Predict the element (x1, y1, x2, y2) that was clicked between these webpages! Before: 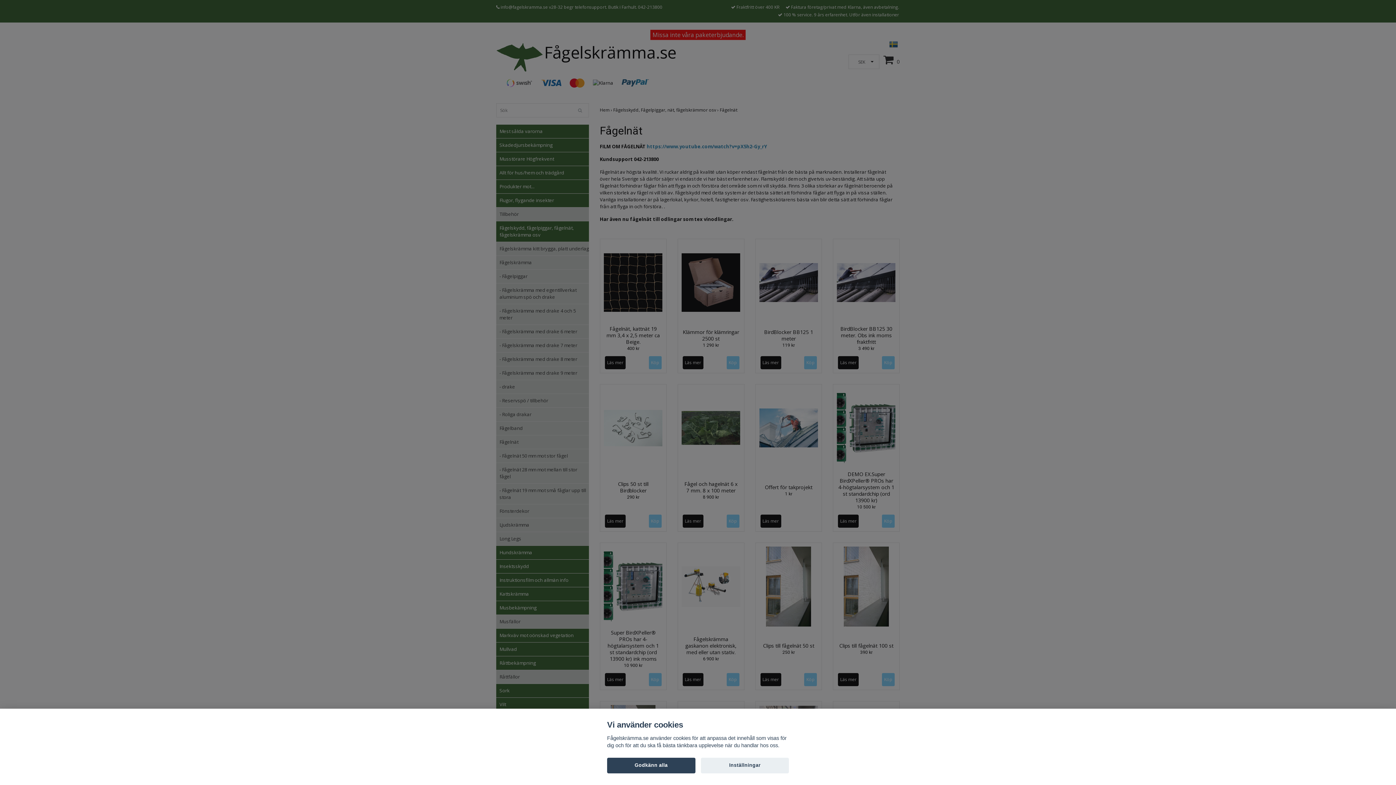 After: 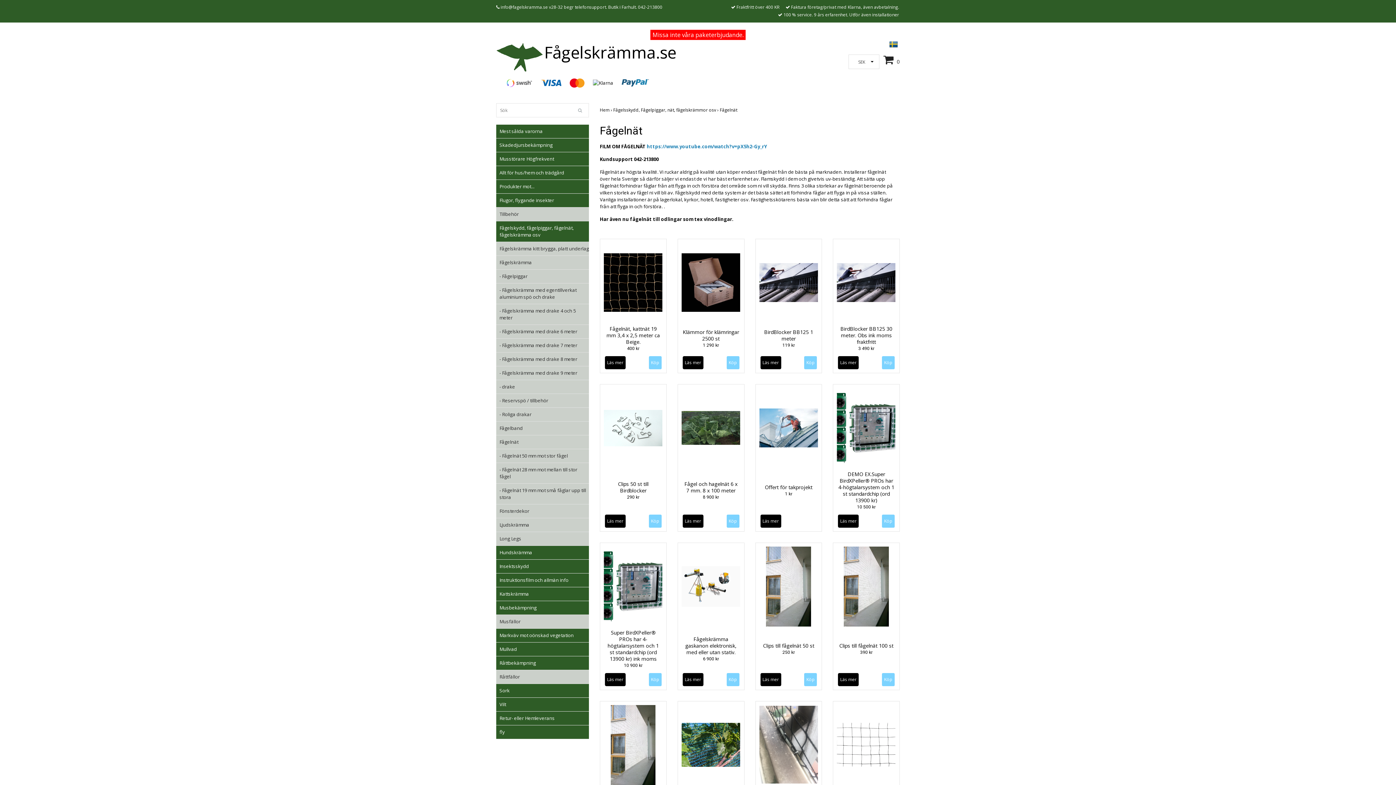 Action: bbox: (607, 758, 695, 773) label: Godkänn alla